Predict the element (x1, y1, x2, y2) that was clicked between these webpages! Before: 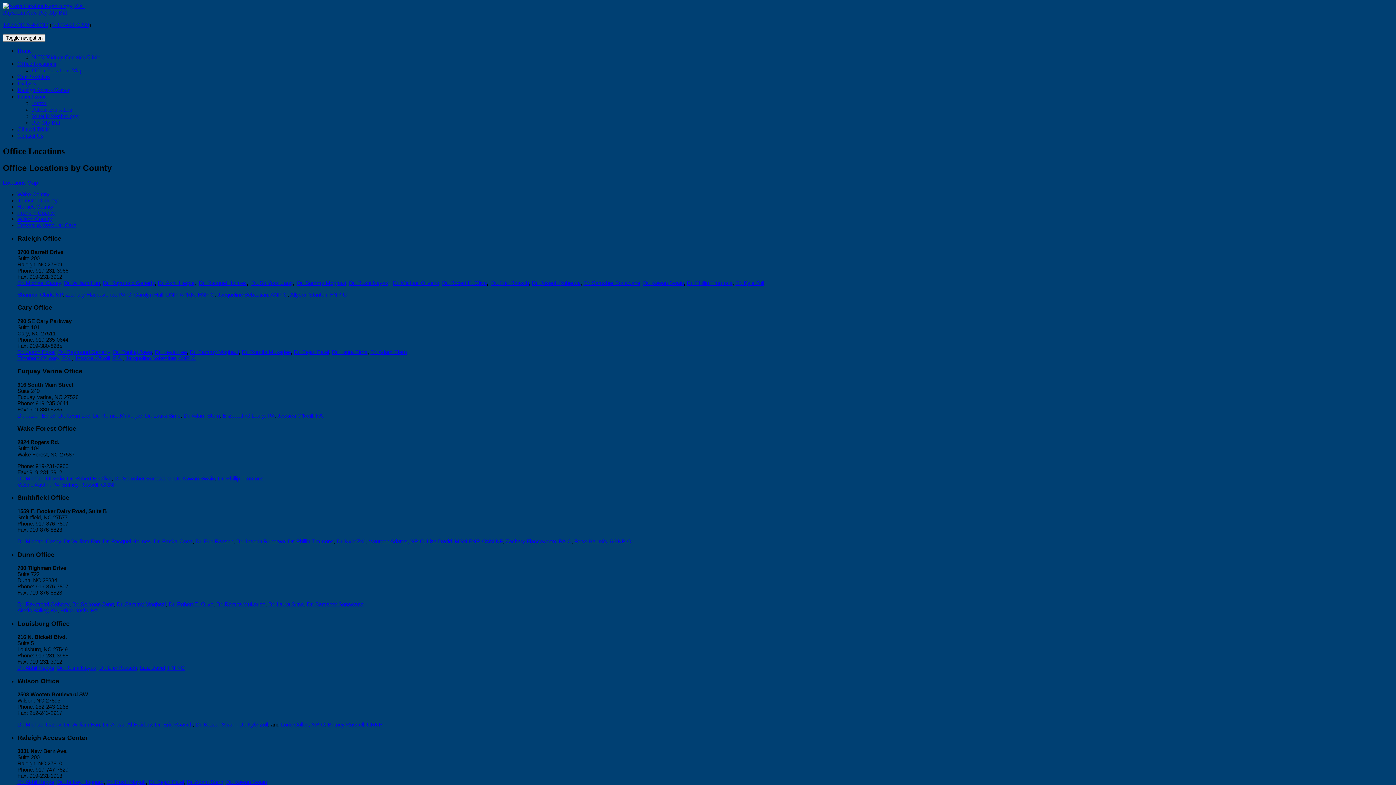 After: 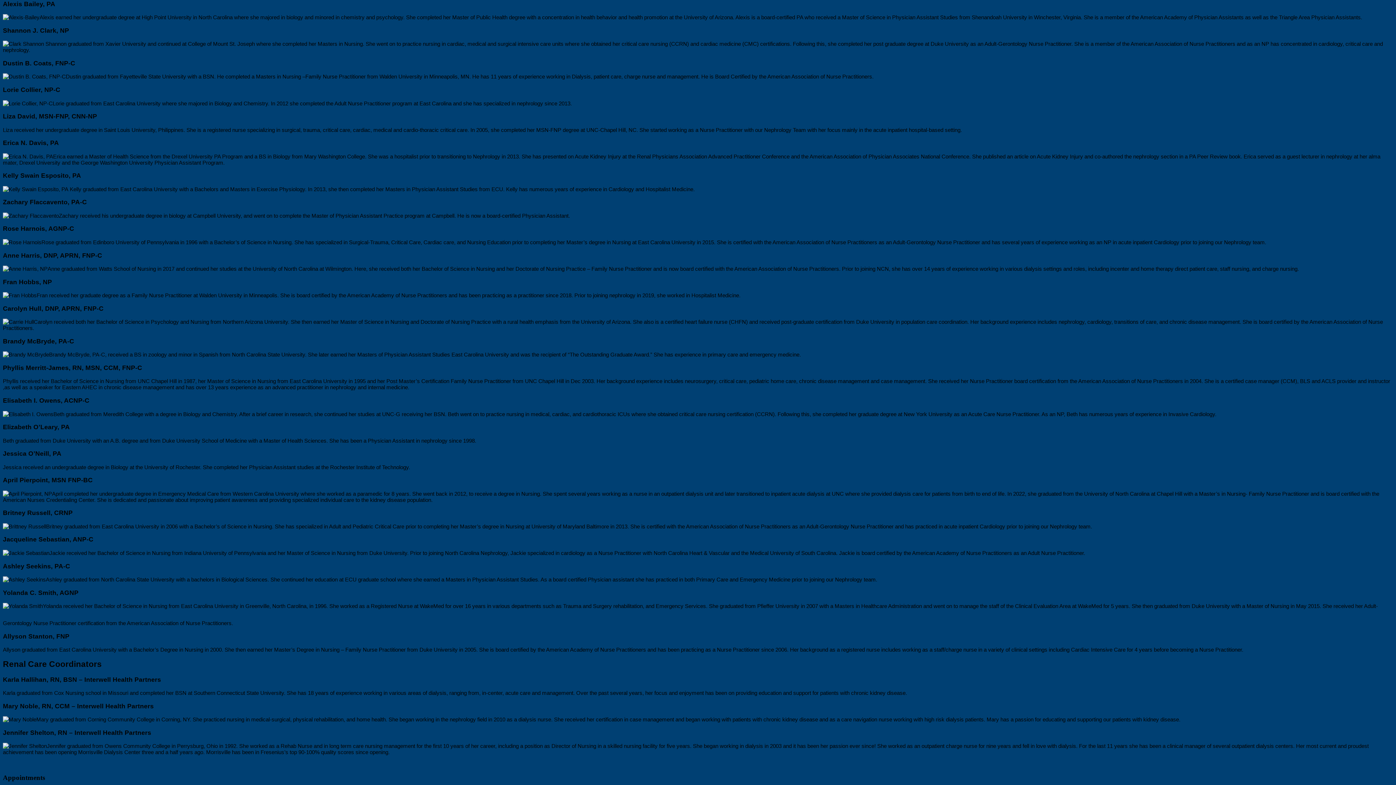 Action: label: Alexis Bailey, PA bbox: (17, 607, 57, 613)